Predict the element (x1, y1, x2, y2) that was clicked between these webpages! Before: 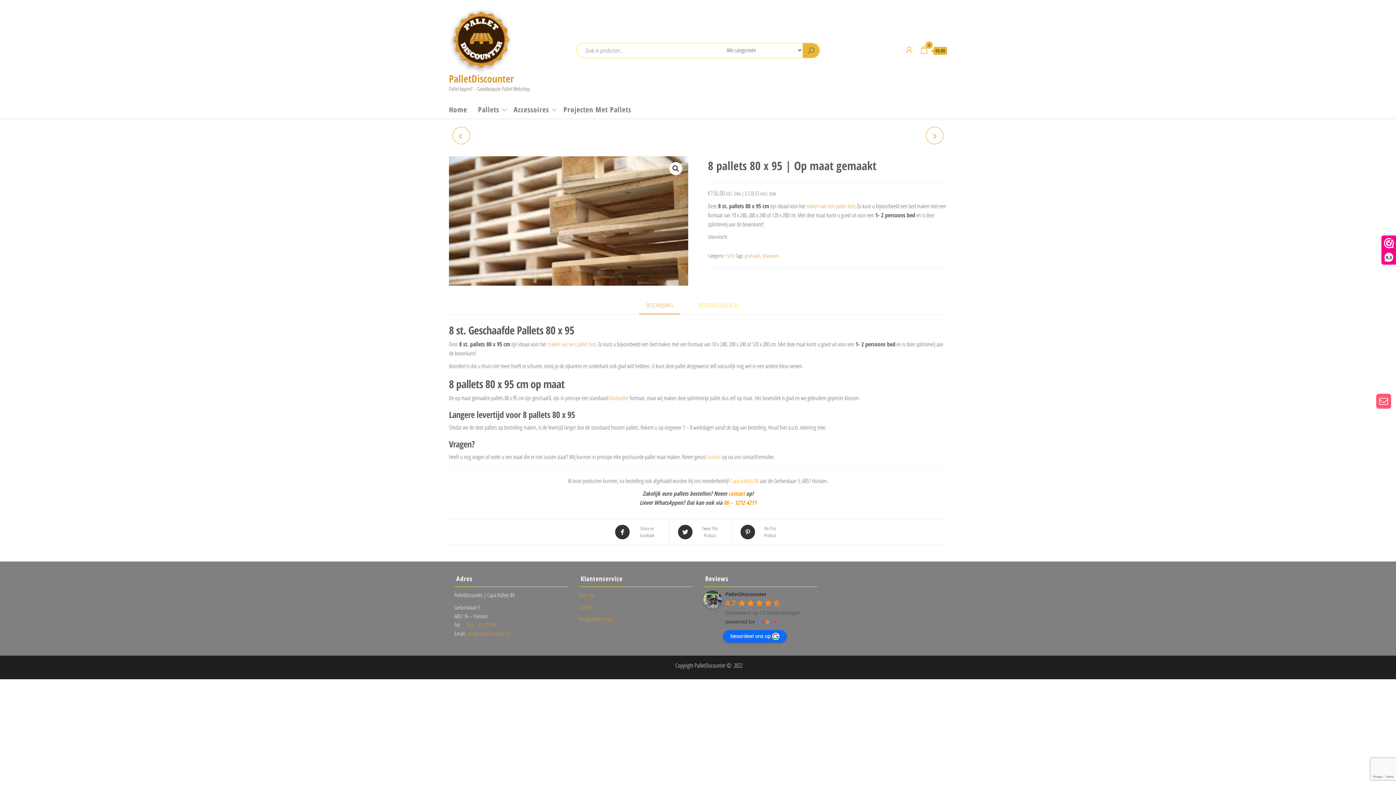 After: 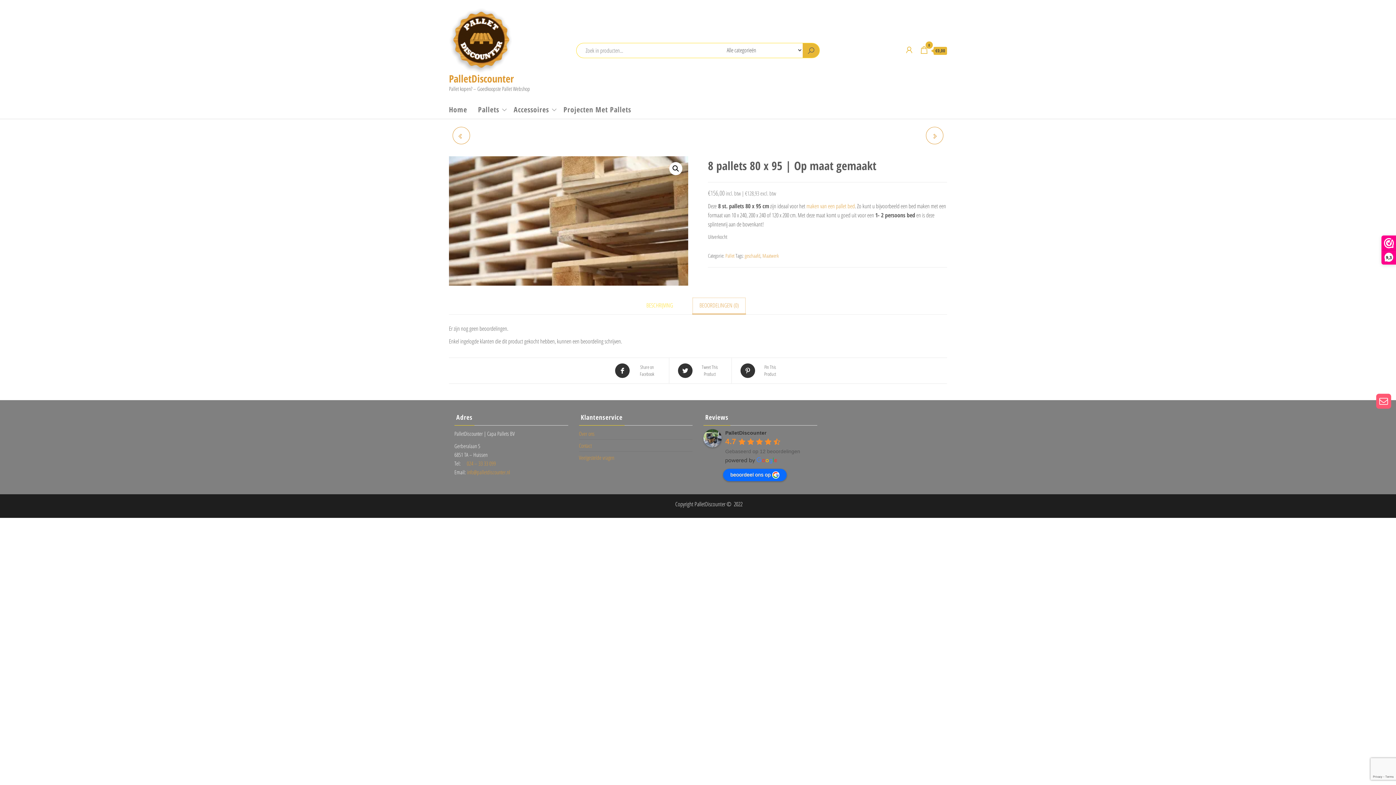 Action: bbox: (692, 297, 746, 313) label: BEOORDELINGEN (0)